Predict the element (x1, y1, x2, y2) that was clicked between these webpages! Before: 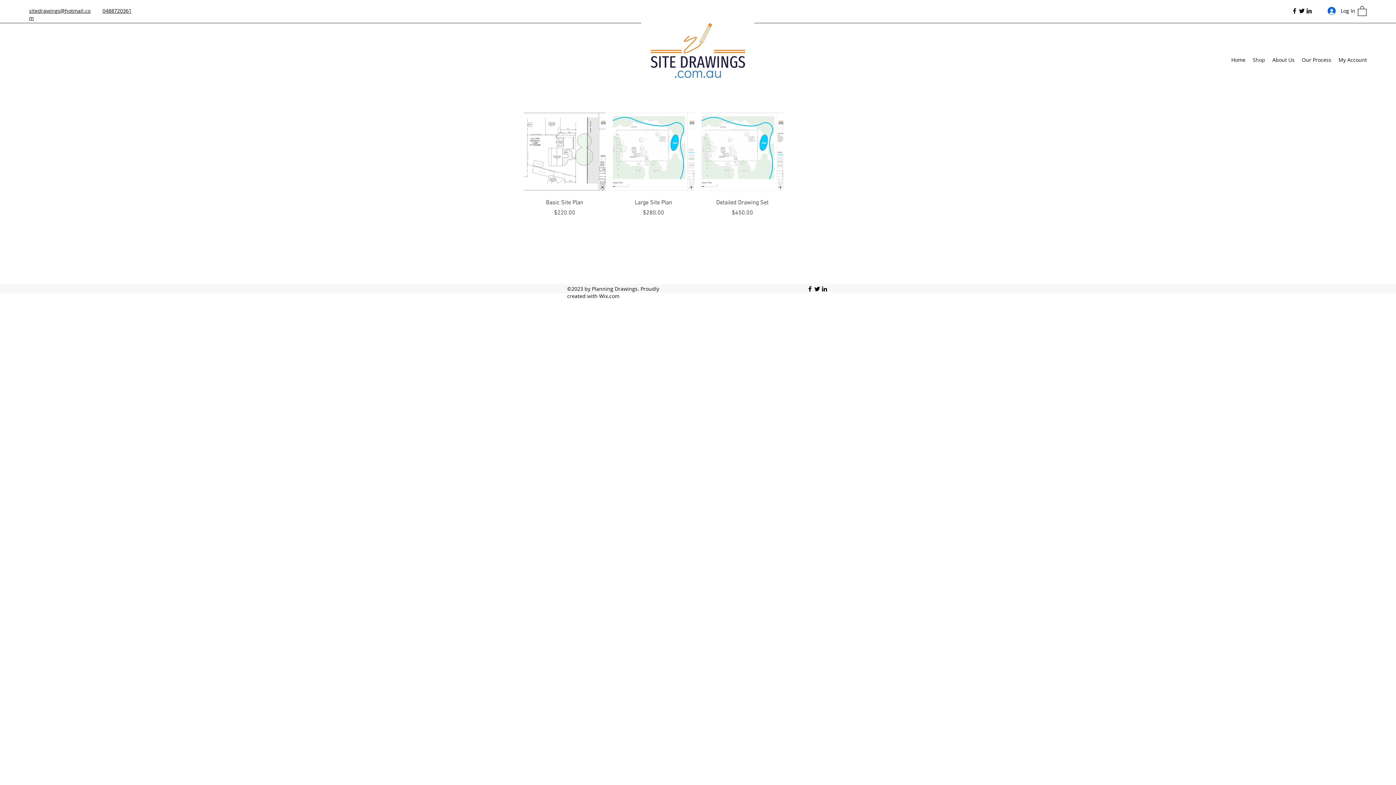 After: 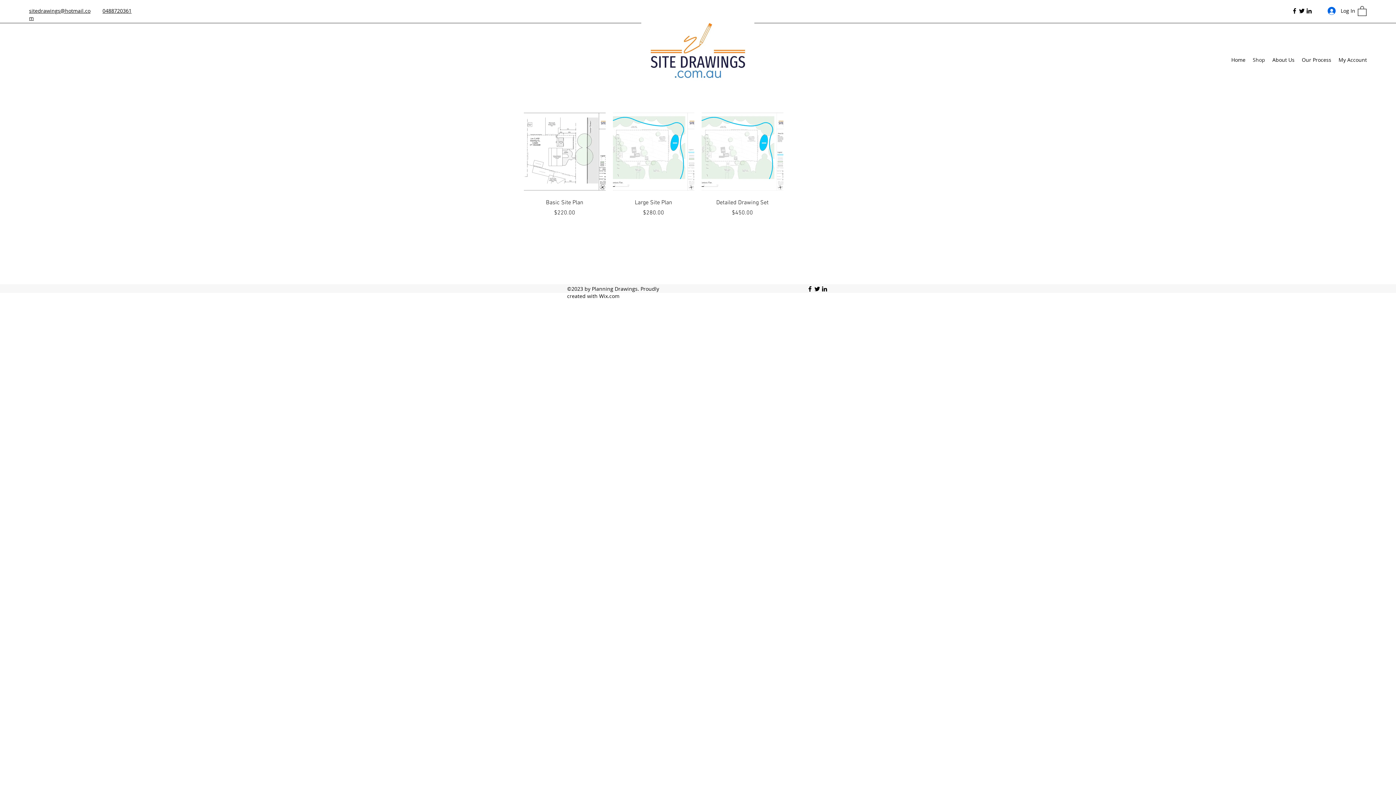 Action: label: LinkedIn bbox: (821, 285, 828, 292)